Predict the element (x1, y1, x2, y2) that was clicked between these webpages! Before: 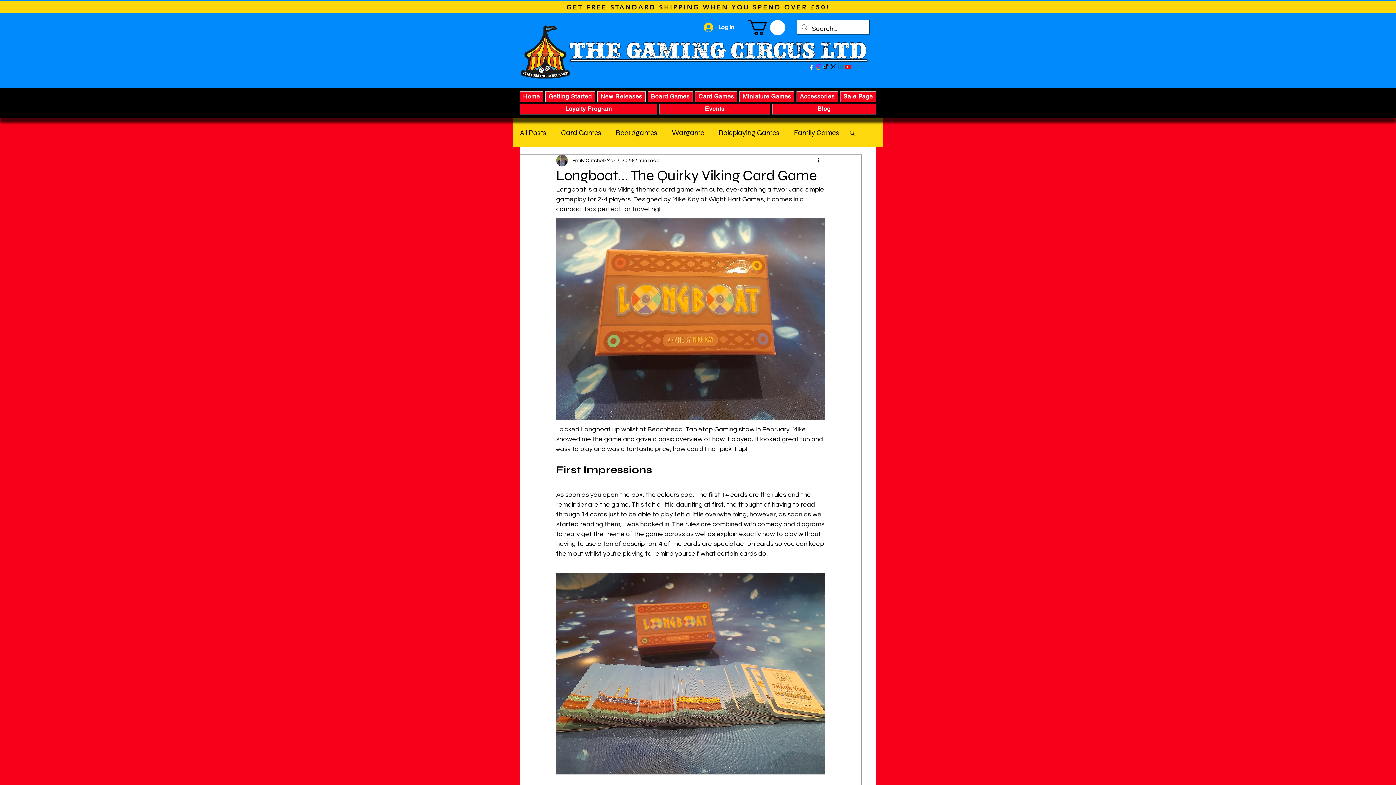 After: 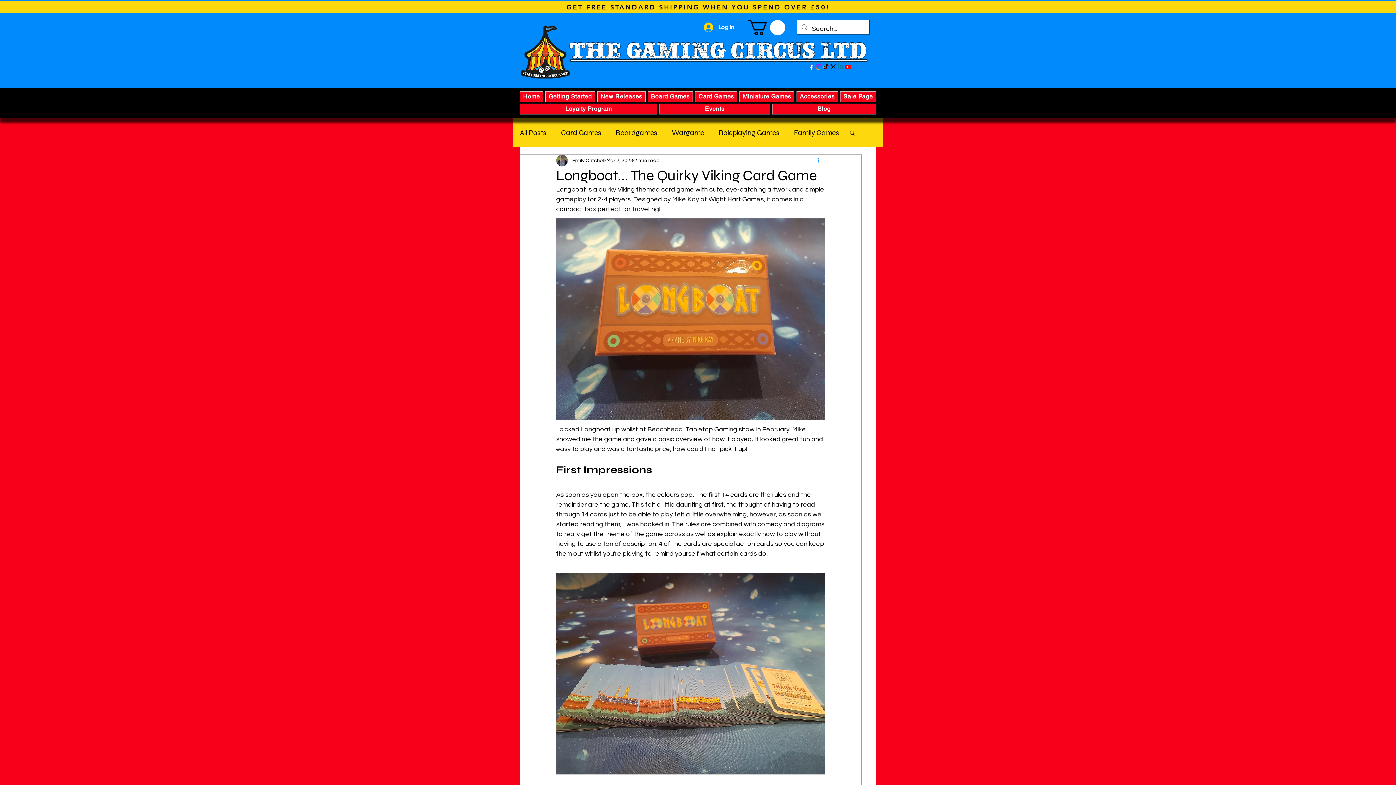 Action: label: More actions bbox: (816, 156, 825, 165)